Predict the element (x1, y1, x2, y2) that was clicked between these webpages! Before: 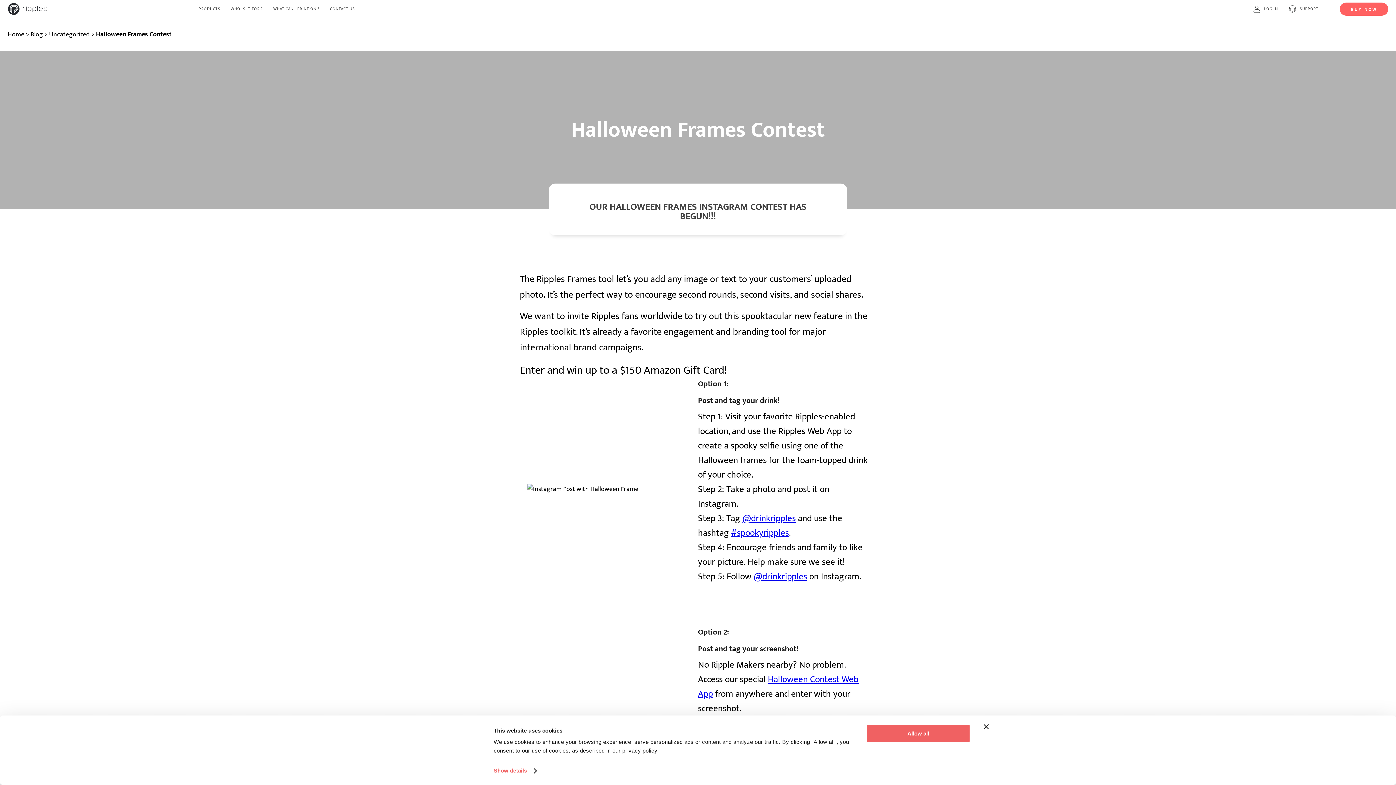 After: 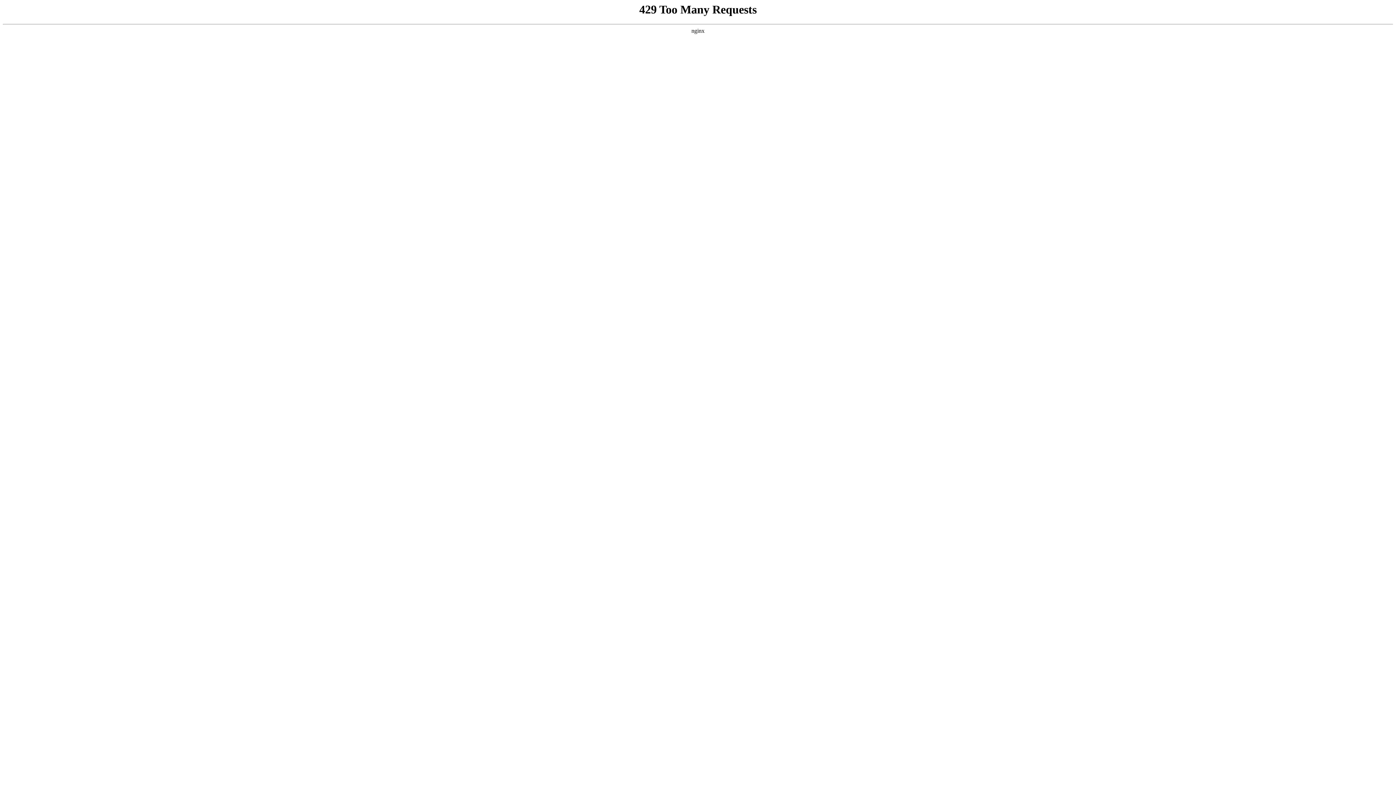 Action: label: Halloween Frames Contest bbox: (96, 29, 171, 40)